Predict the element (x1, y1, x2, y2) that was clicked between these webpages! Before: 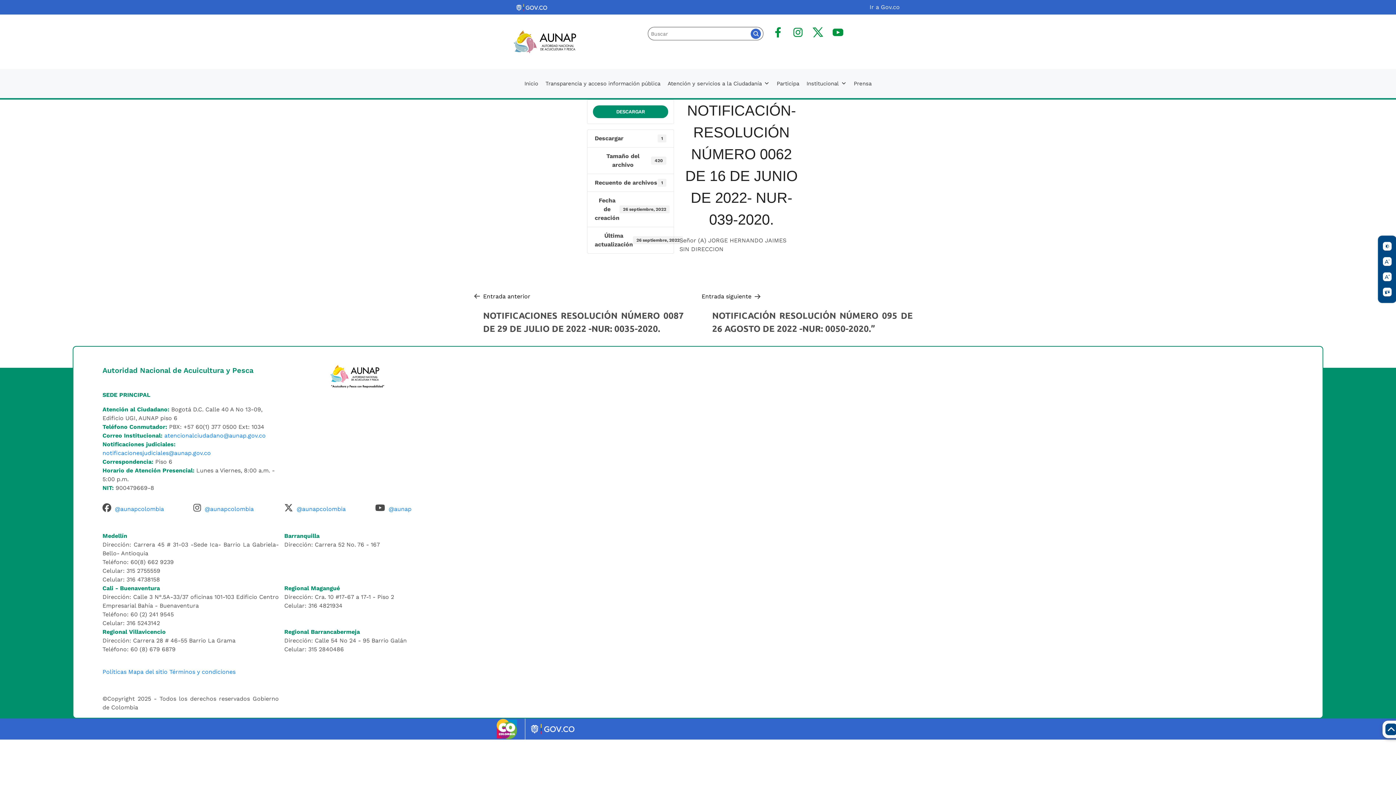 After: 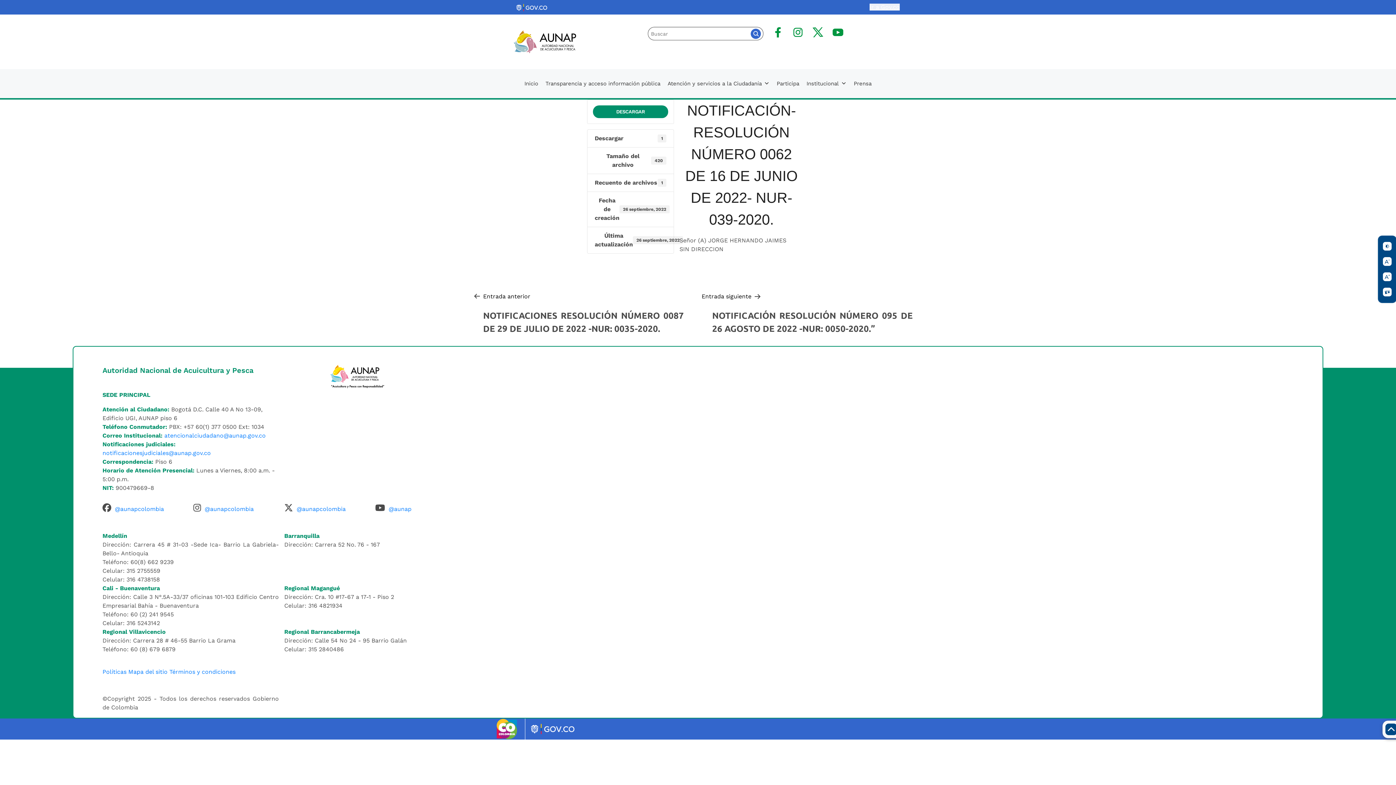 Action: bbox: (869, 3, 900, 10) label: Ir a Gov.co